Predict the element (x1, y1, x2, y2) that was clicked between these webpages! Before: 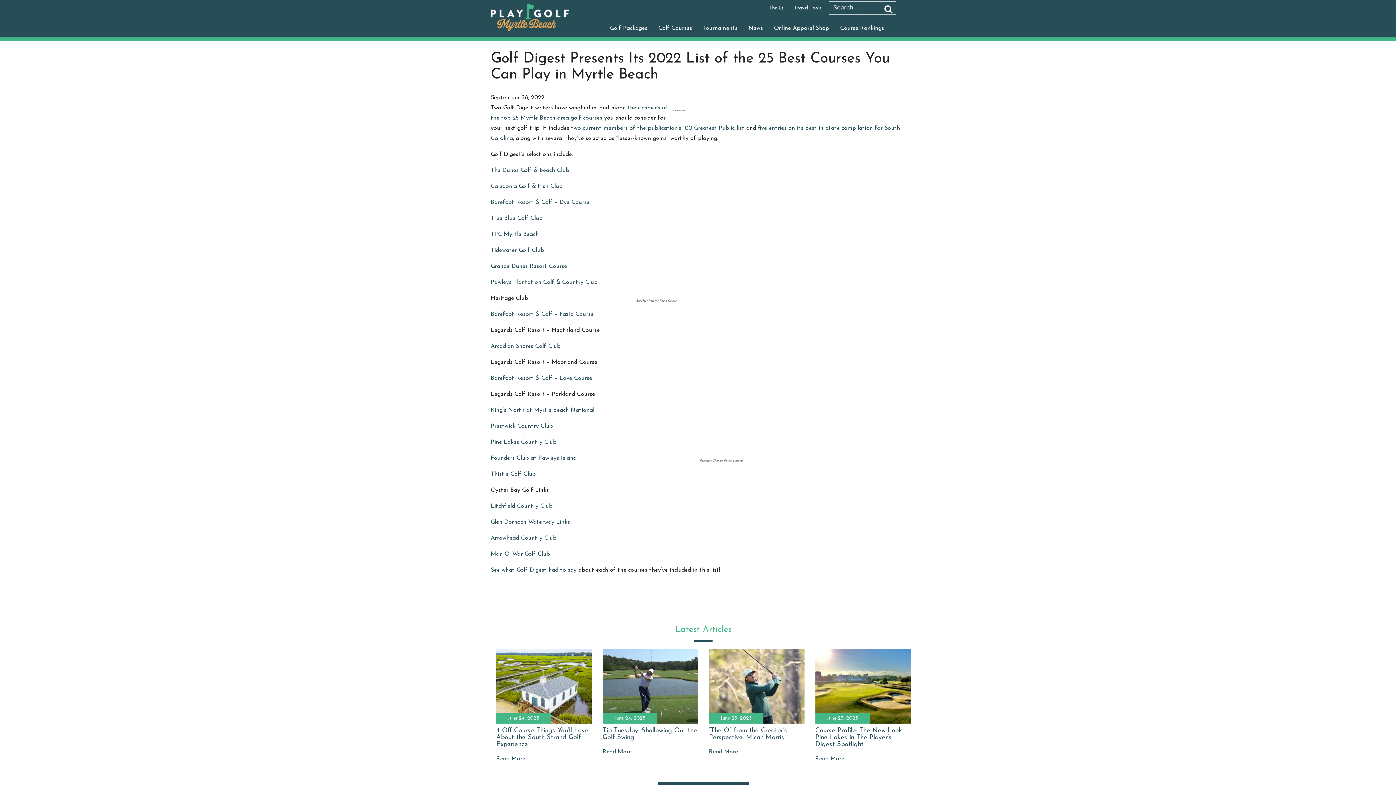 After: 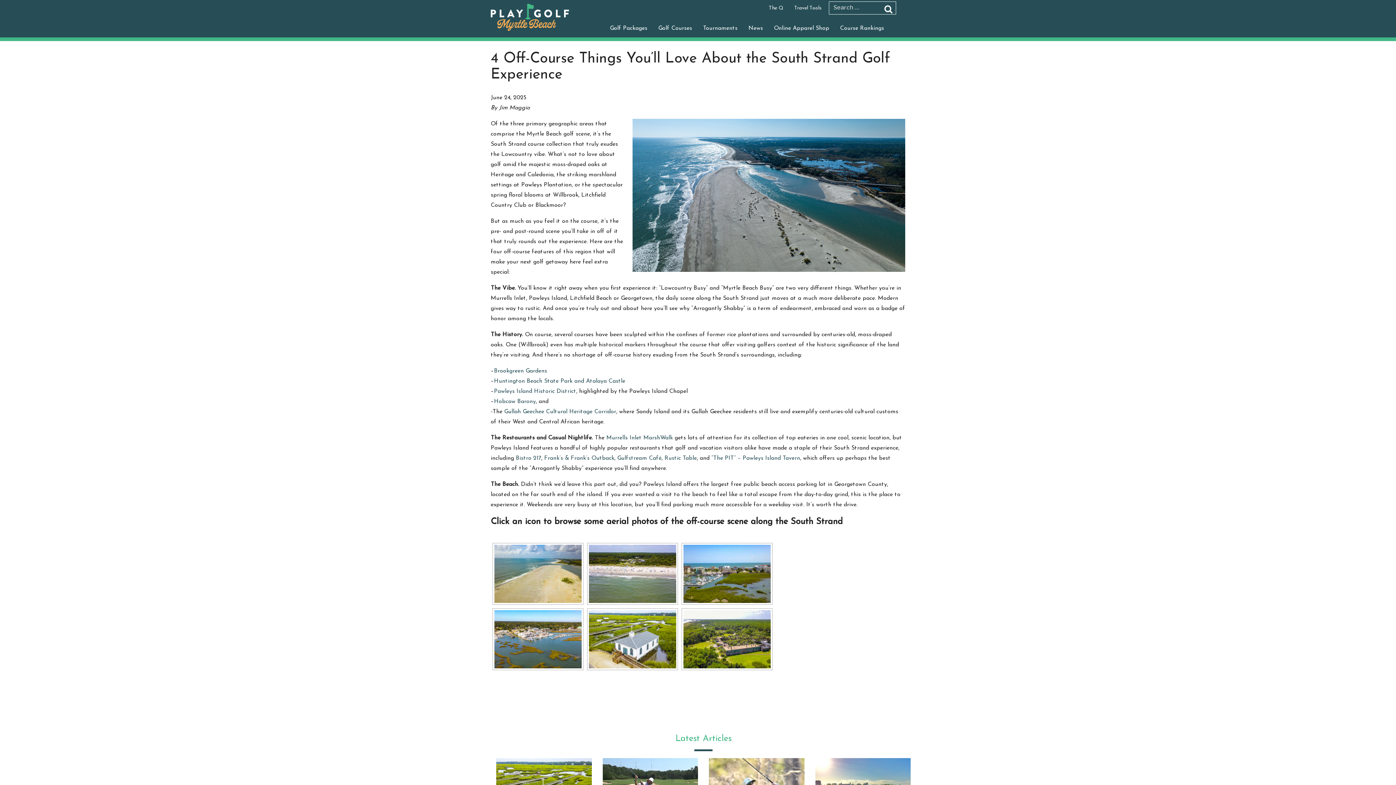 Action: bbox: (496, 683, 591, 689)